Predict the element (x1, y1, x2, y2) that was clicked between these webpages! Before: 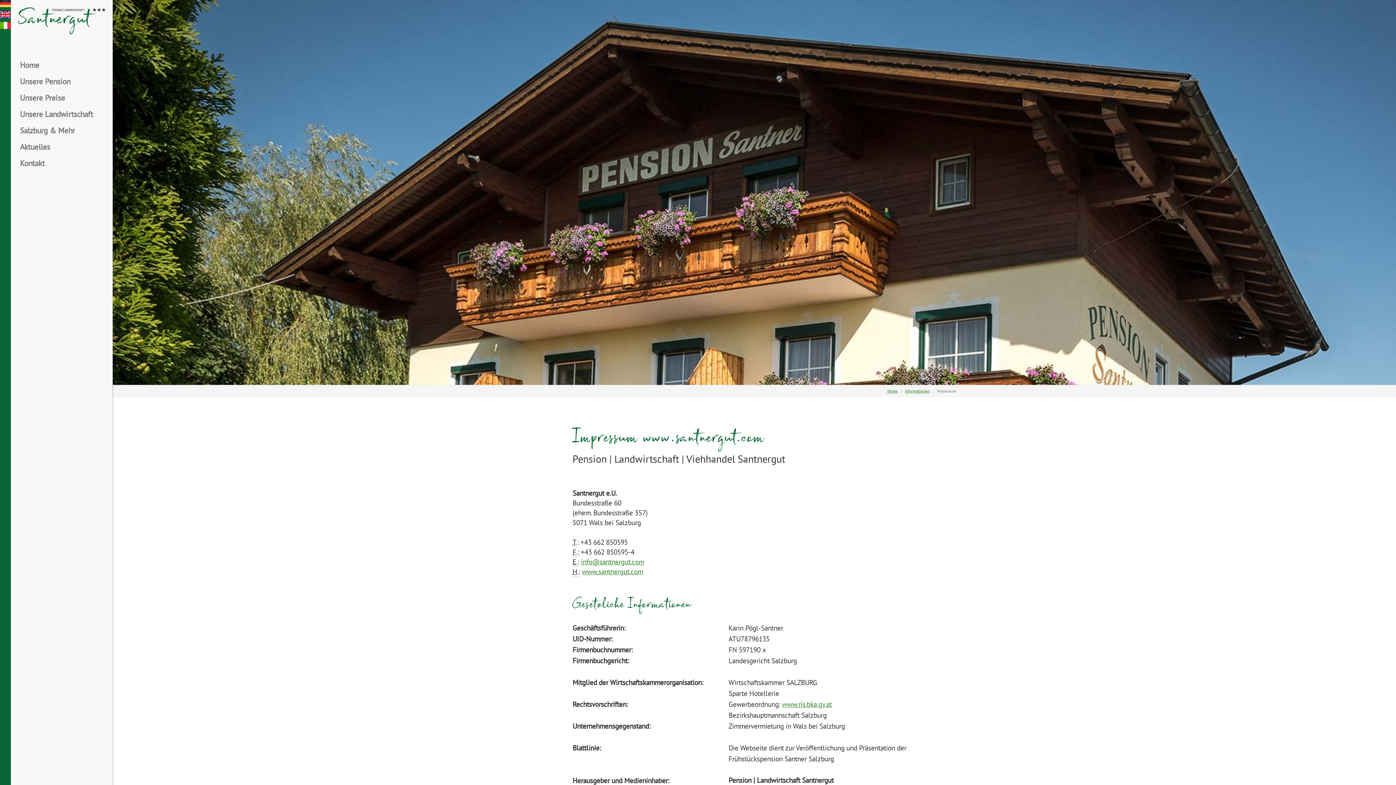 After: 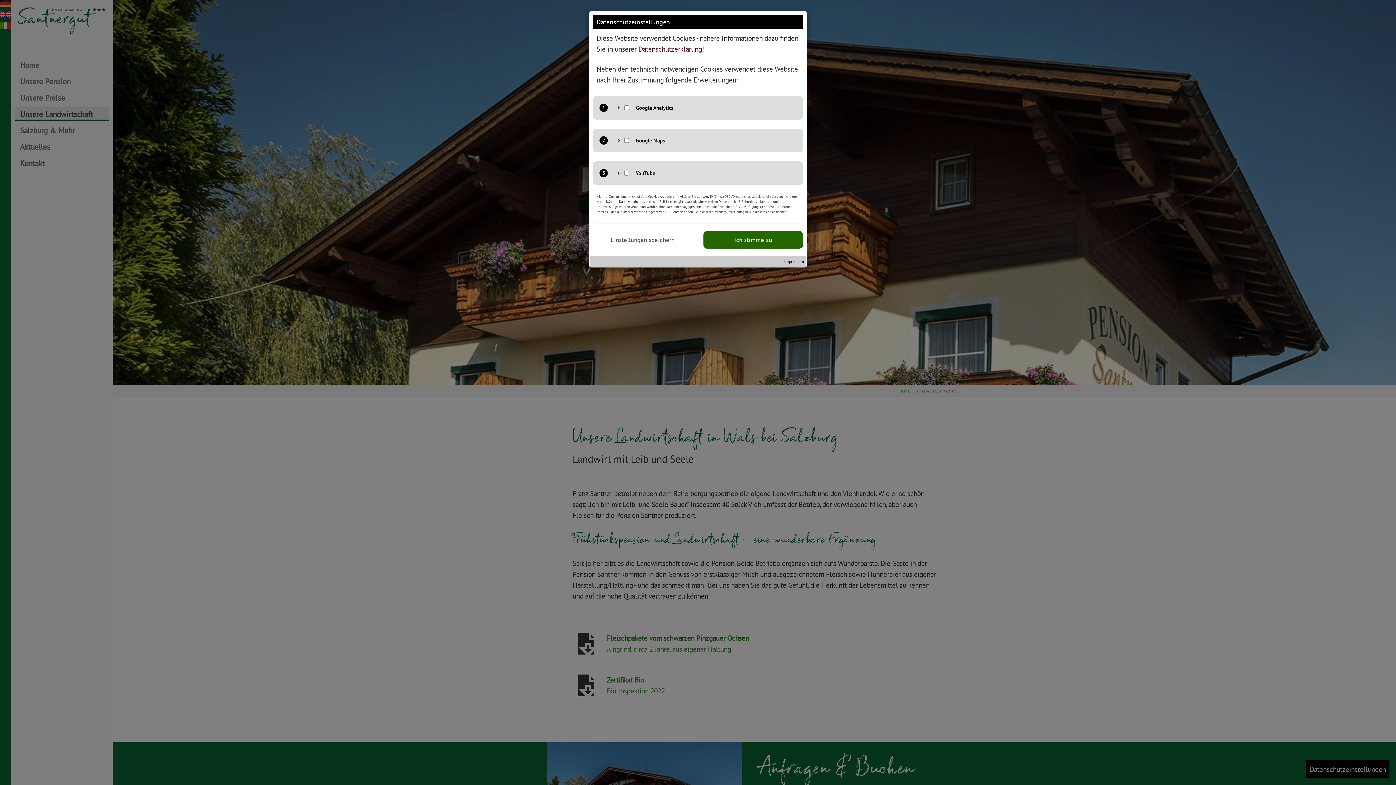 Action: bbox: (14, 106, 109, 119) label: Unsere Landwirtschaft